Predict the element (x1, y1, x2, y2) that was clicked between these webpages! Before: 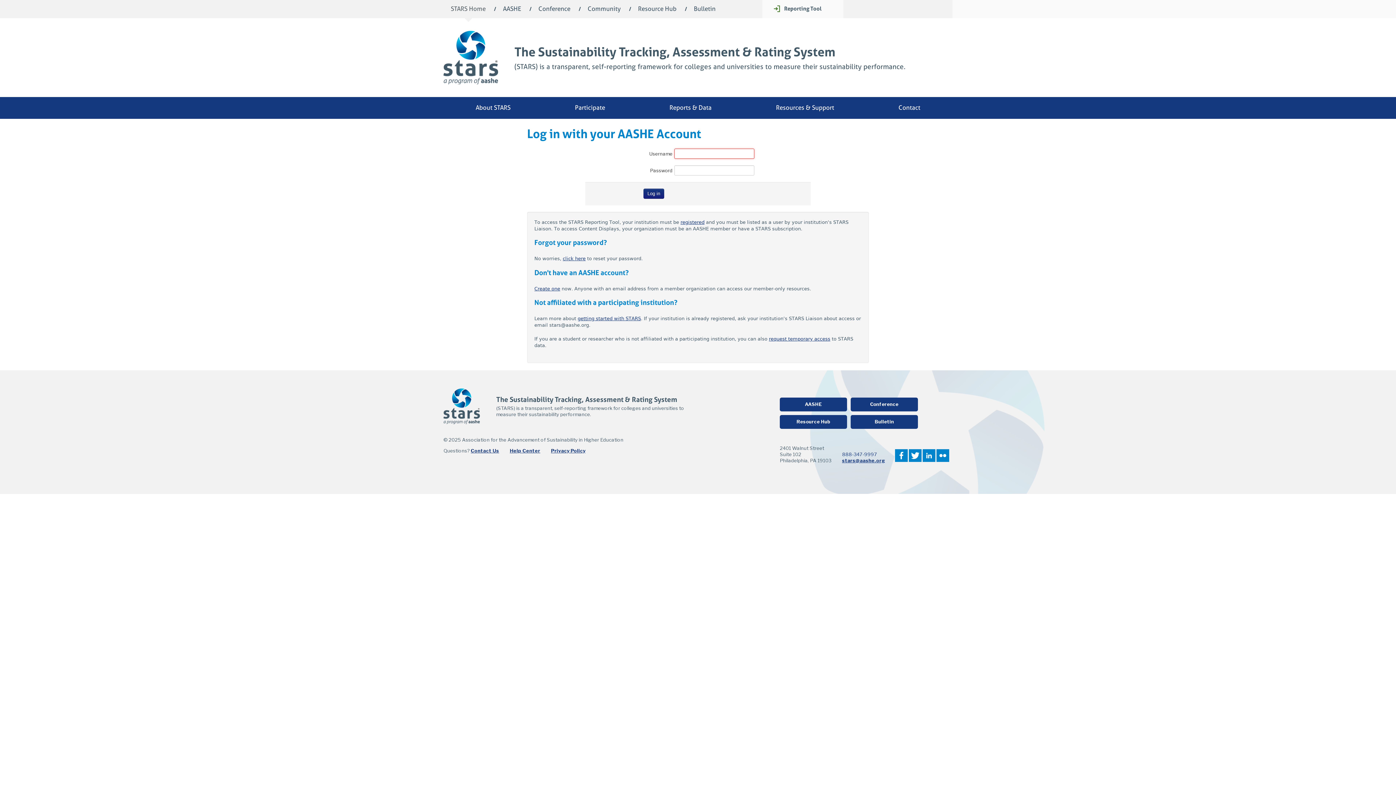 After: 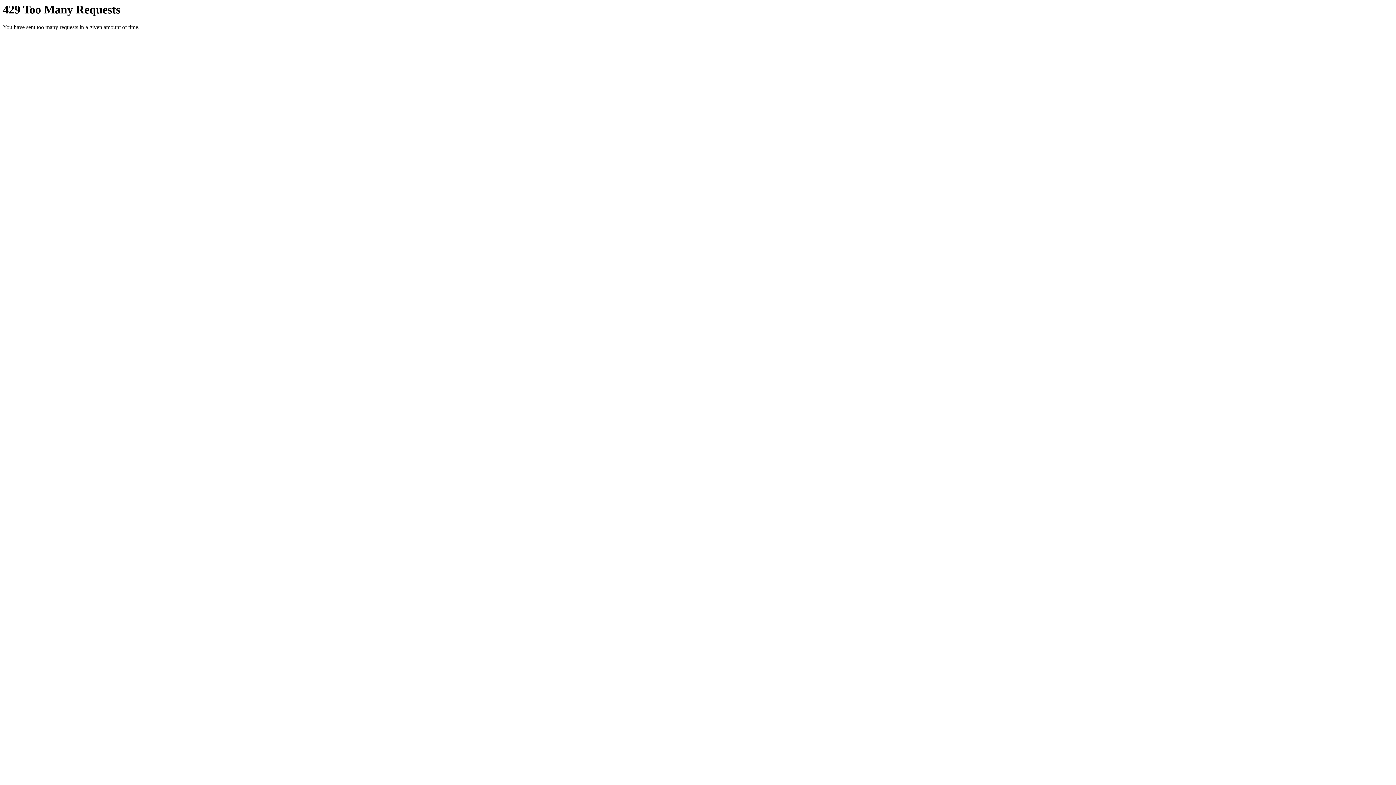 Action: label: Flickr bbox: (936, 449, 949, 462)